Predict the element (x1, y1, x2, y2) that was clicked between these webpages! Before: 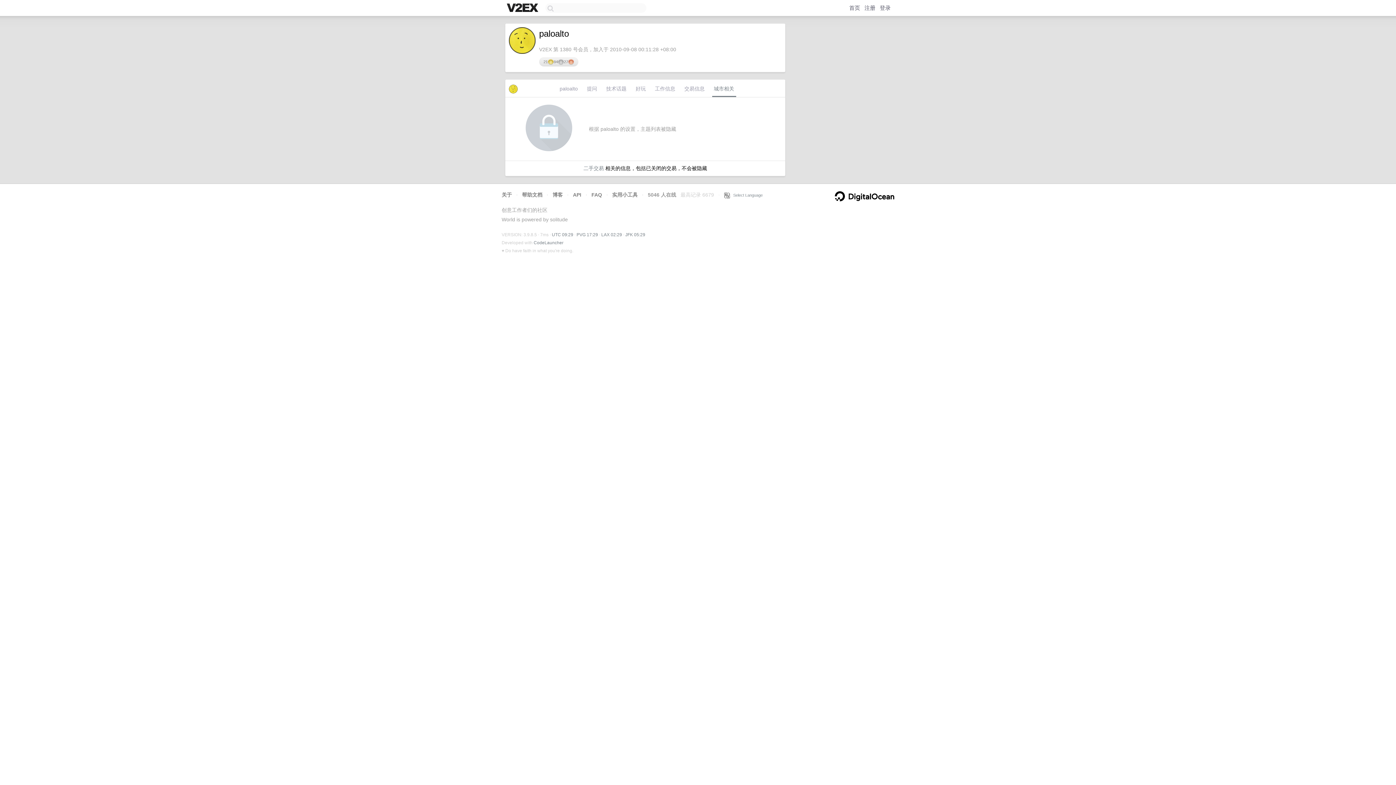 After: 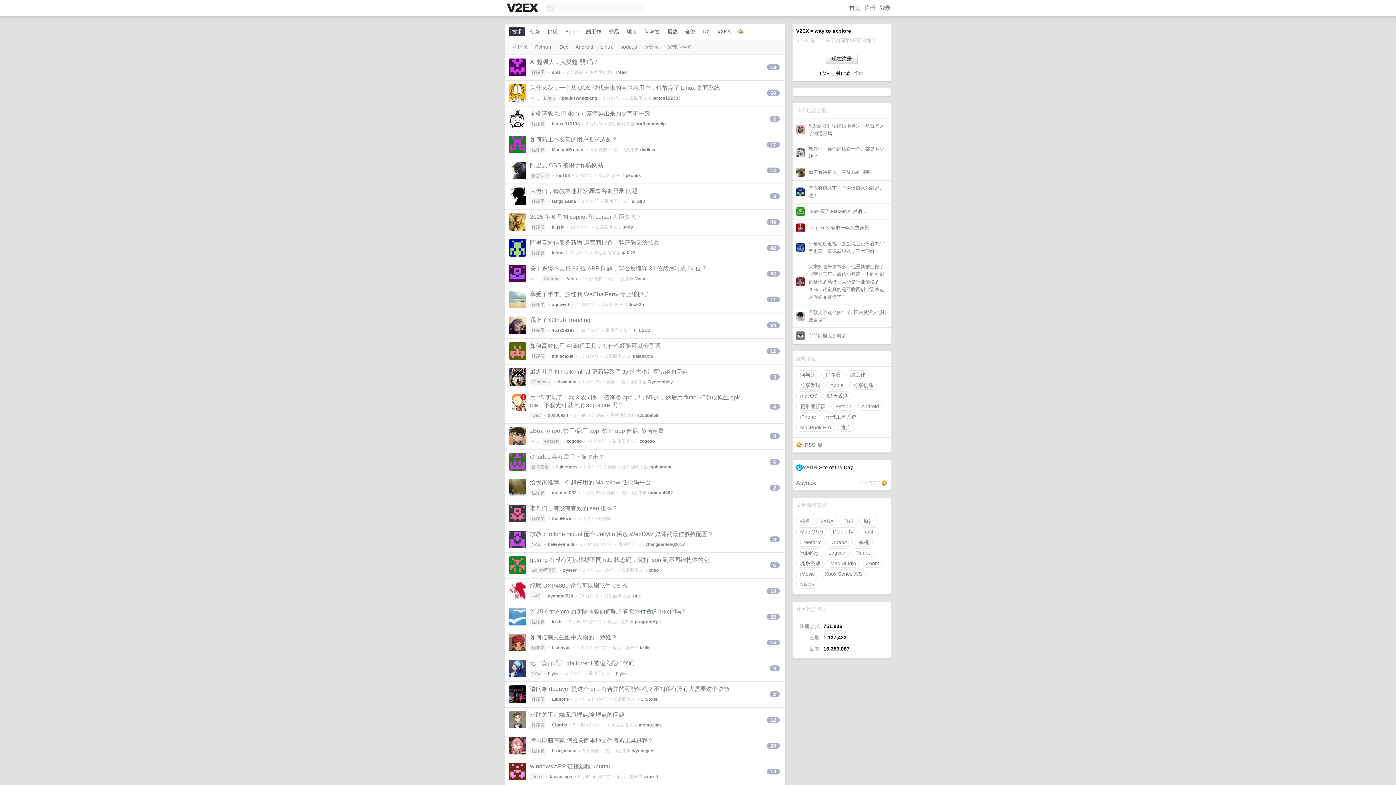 Action: label: 首页 bbox: (849, 4, 860, 10)